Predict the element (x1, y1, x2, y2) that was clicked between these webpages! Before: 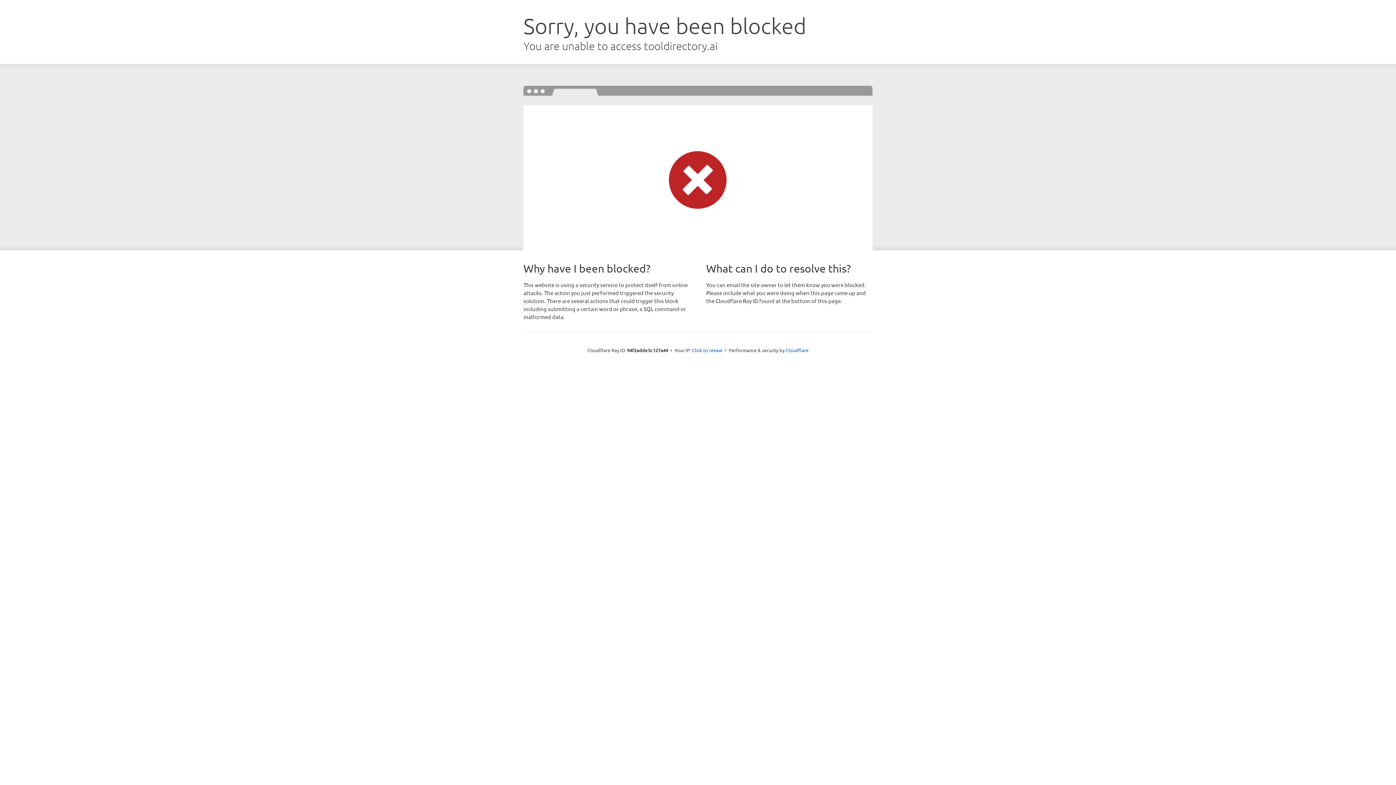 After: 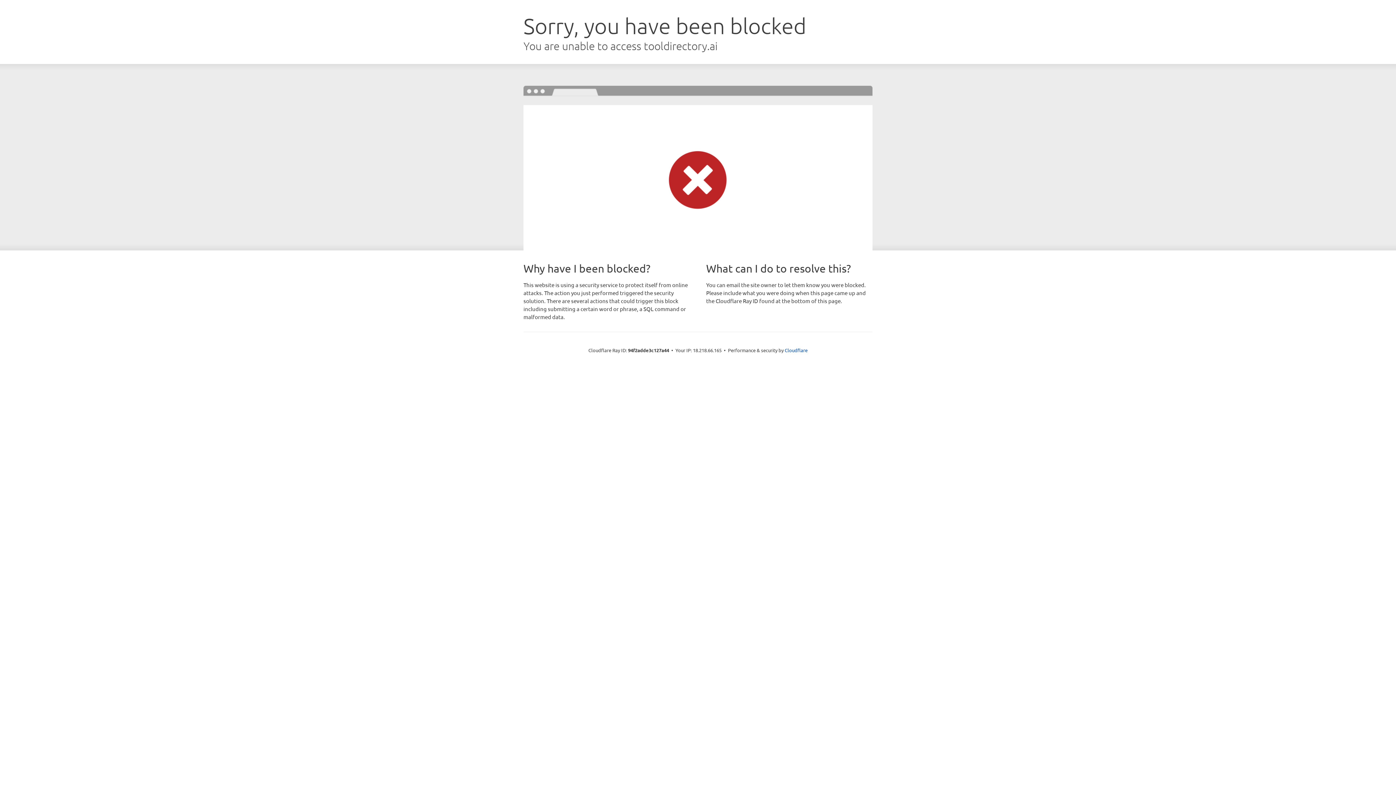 Action: label: Click to reveal bbox: (692, 346, 722, 353)